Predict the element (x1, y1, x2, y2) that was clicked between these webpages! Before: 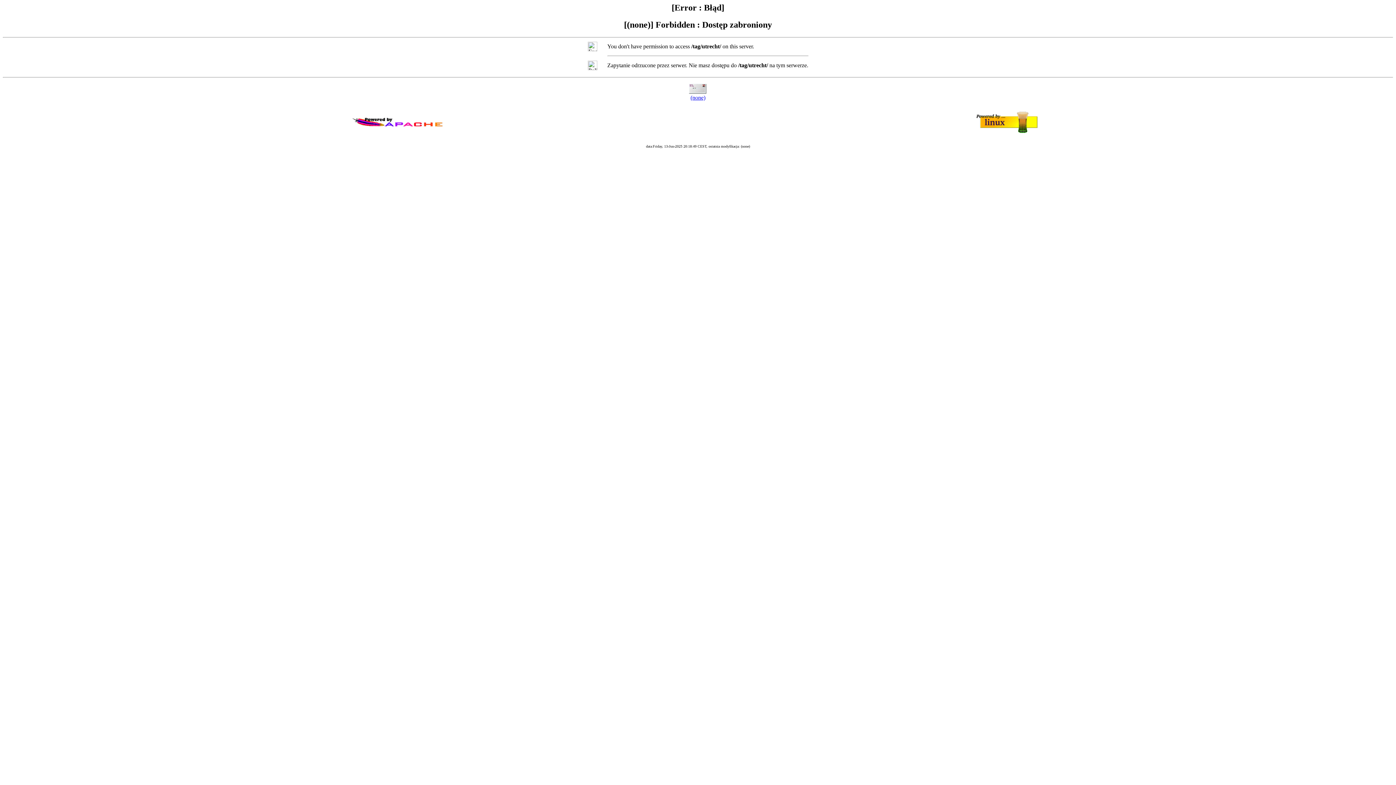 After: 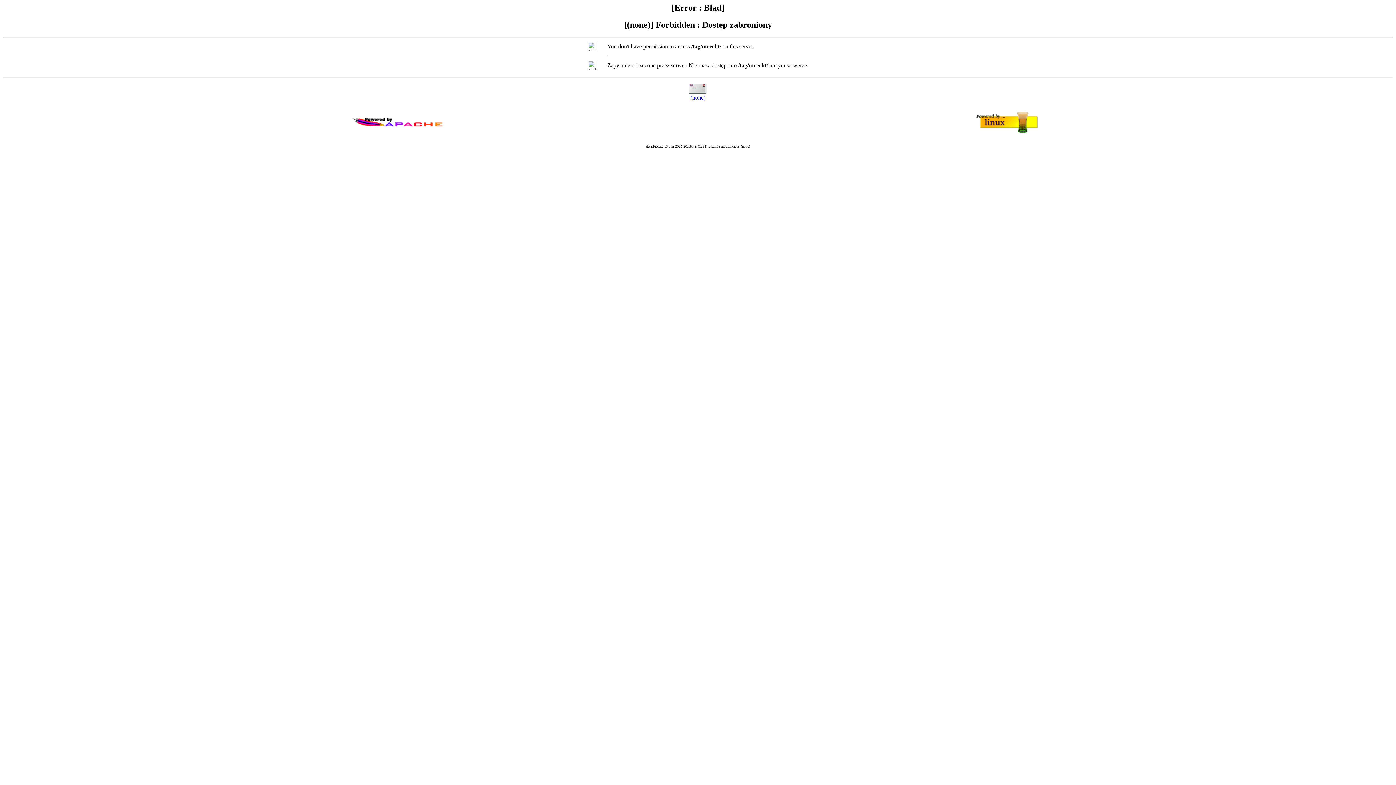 Action: bbox: (690, 94, 705, 100) label: (none)